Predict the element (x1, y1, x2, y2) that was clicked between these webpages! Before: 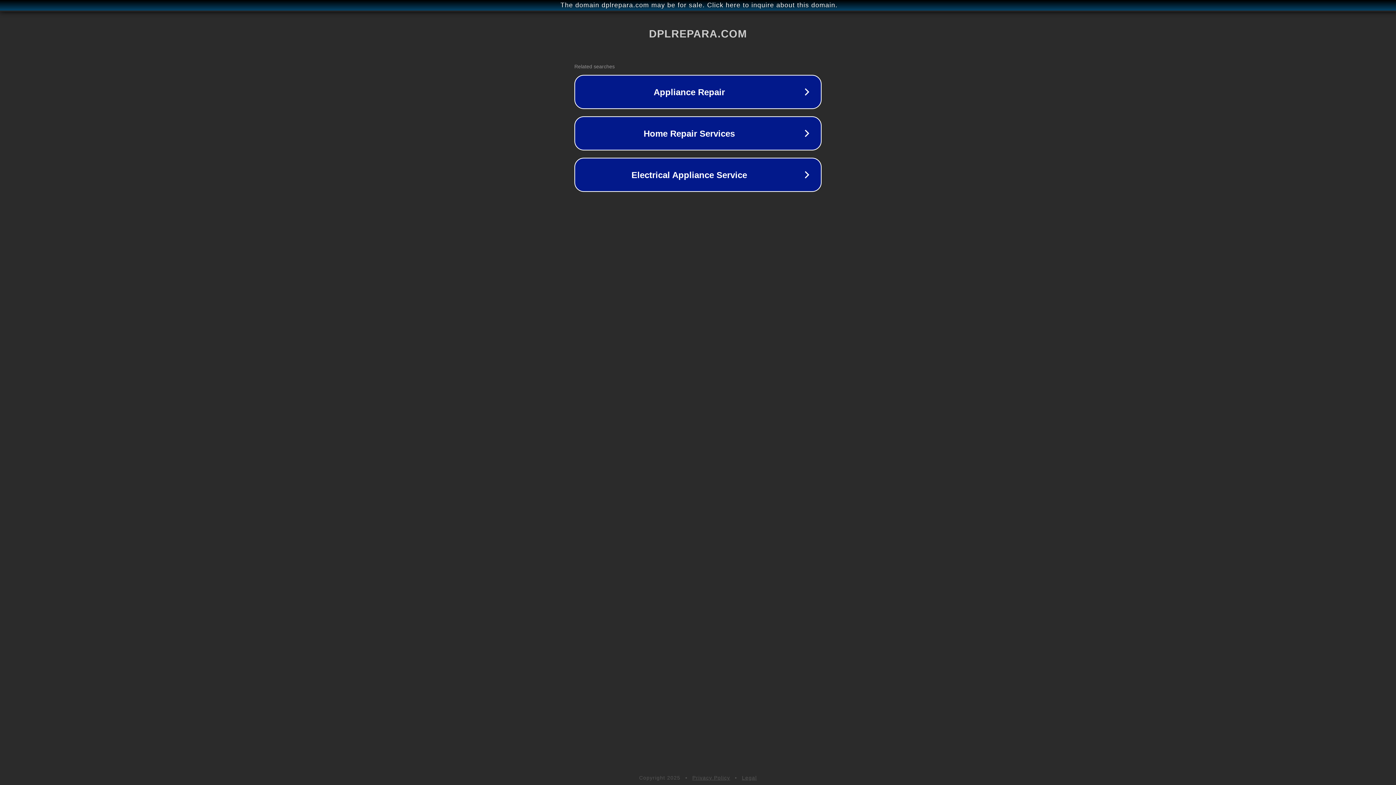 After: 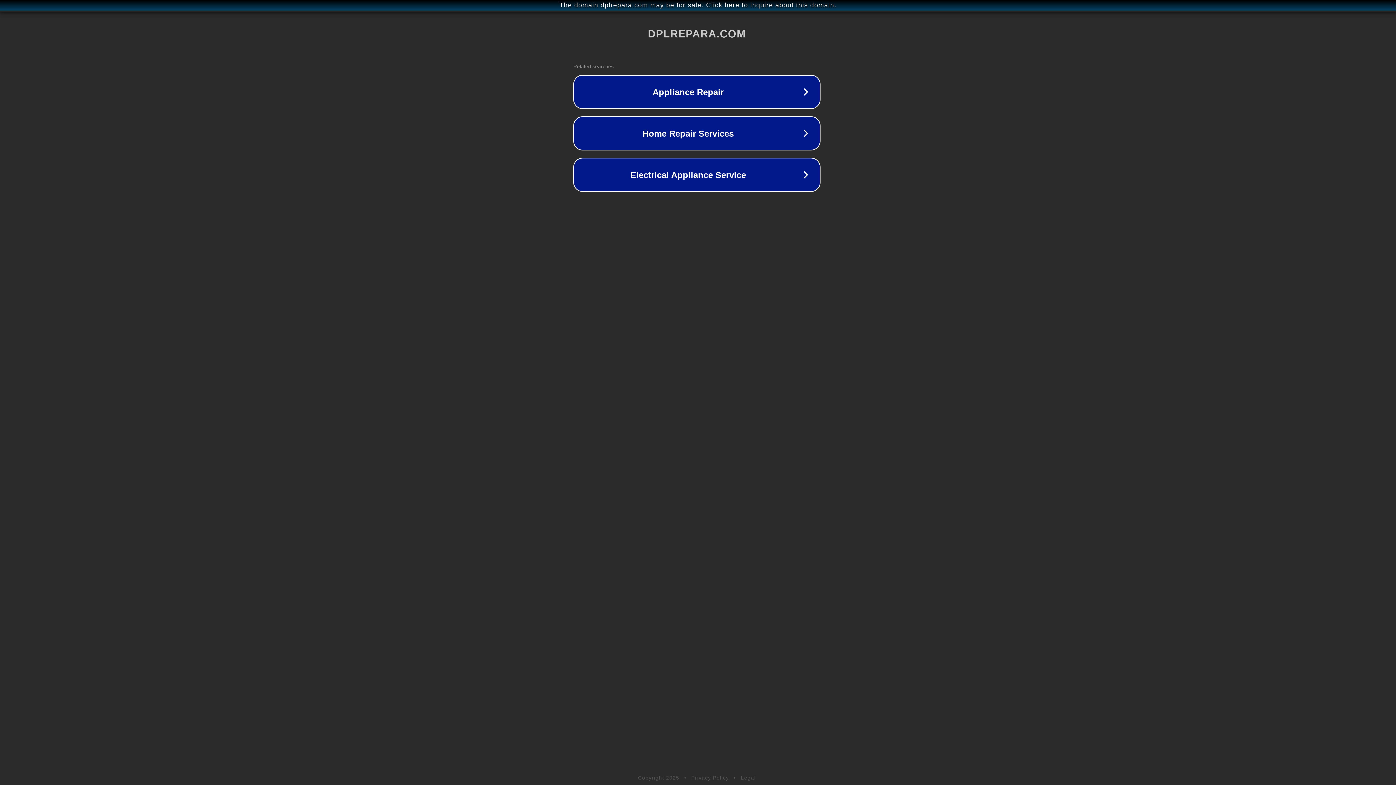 Action: label: The domain dplrepara.com may be for sale. Click here to inquire about this domain. bbox: (1, 1, 1397, 9)